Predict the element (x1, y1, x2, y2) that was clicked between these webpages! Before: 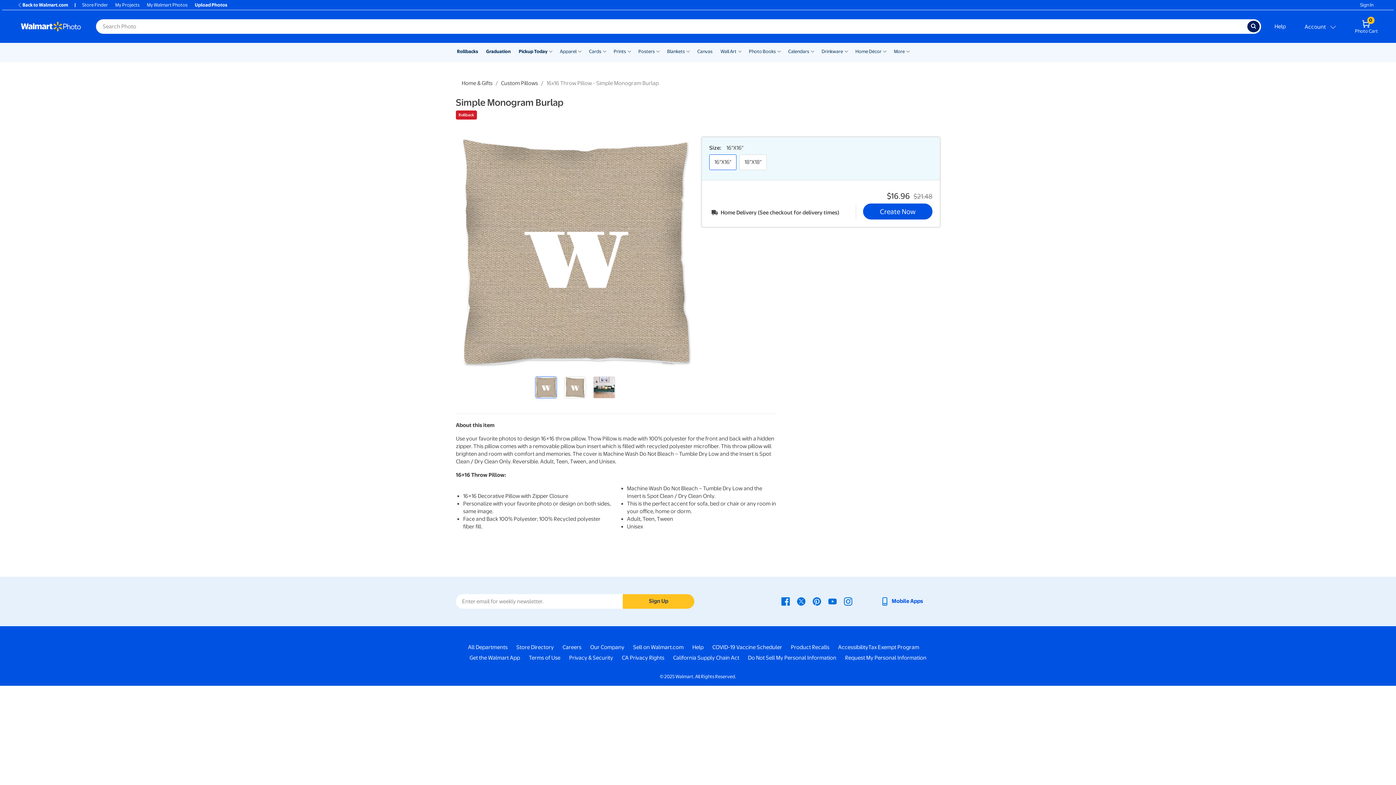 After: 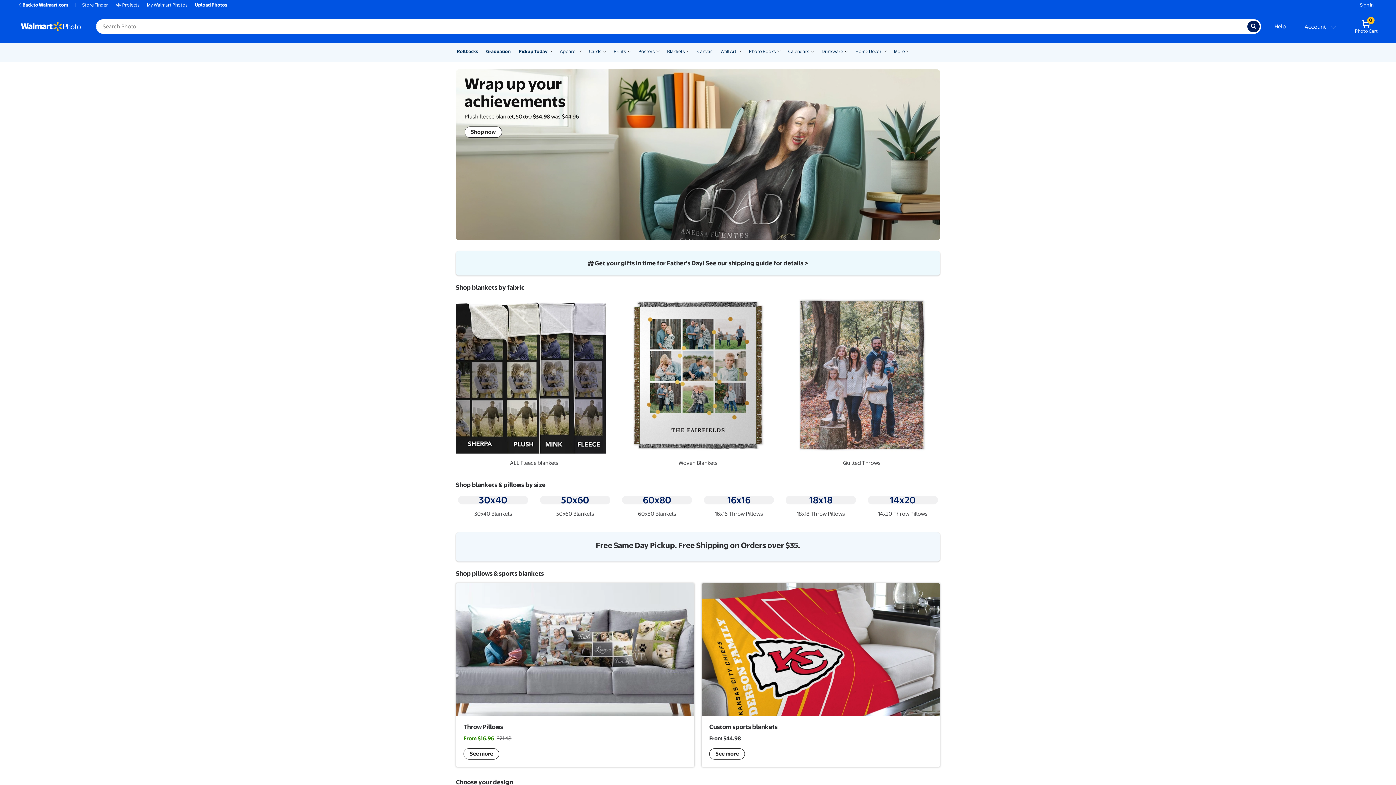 Action: bbox: (667, 48, 685, 54) label: Blankets